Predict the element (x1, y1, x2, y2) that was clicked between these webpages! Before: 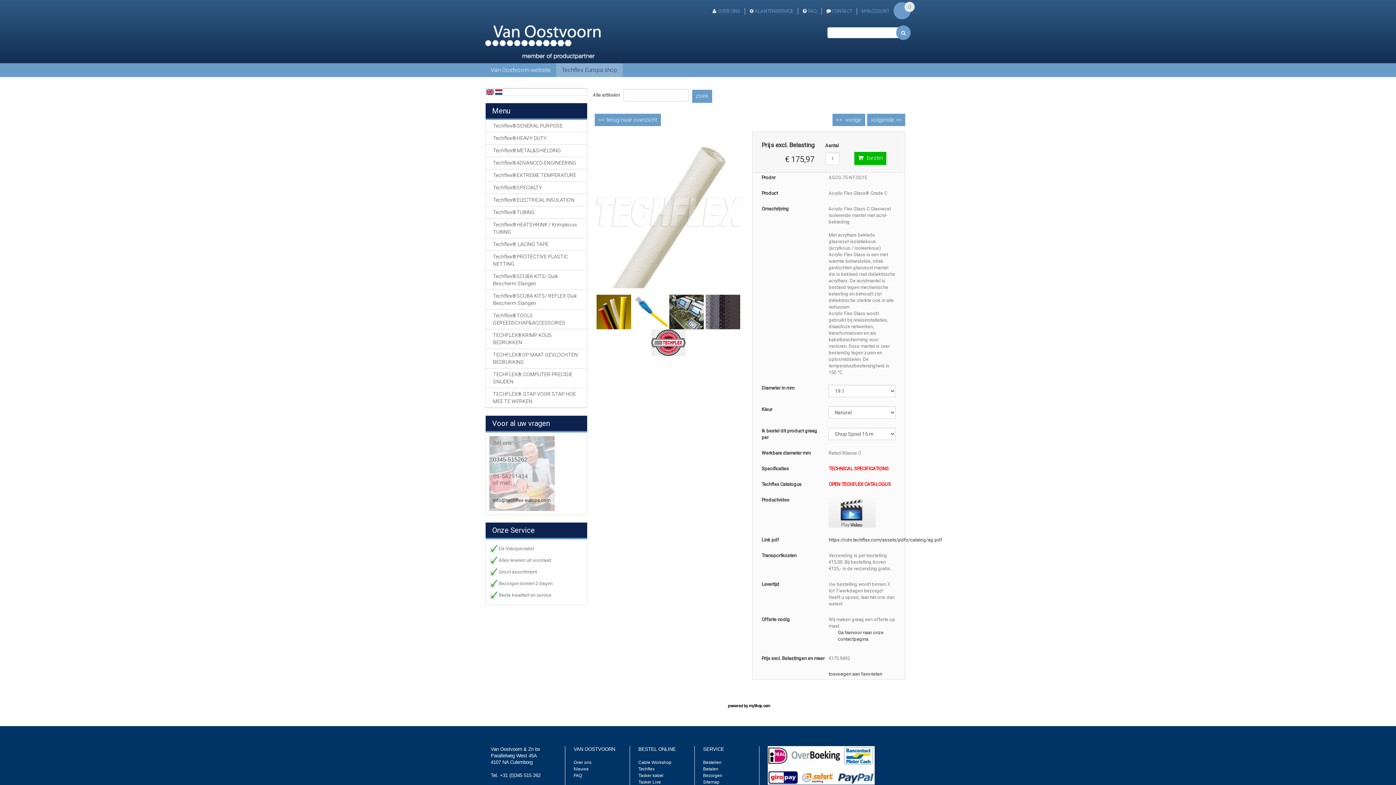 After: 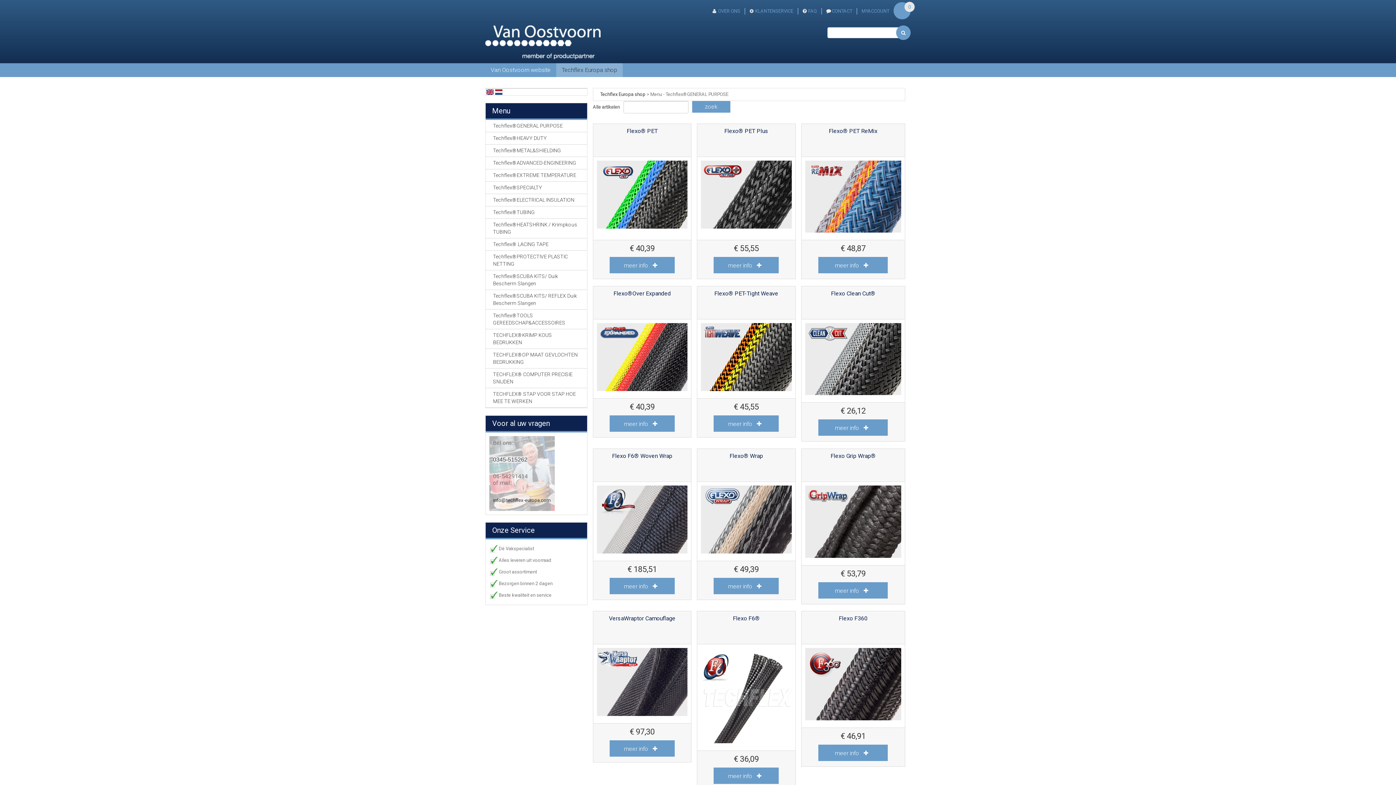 Action: bbox: (485, 120, 587, 132) label: Techflex®GENERAL PURPOSE